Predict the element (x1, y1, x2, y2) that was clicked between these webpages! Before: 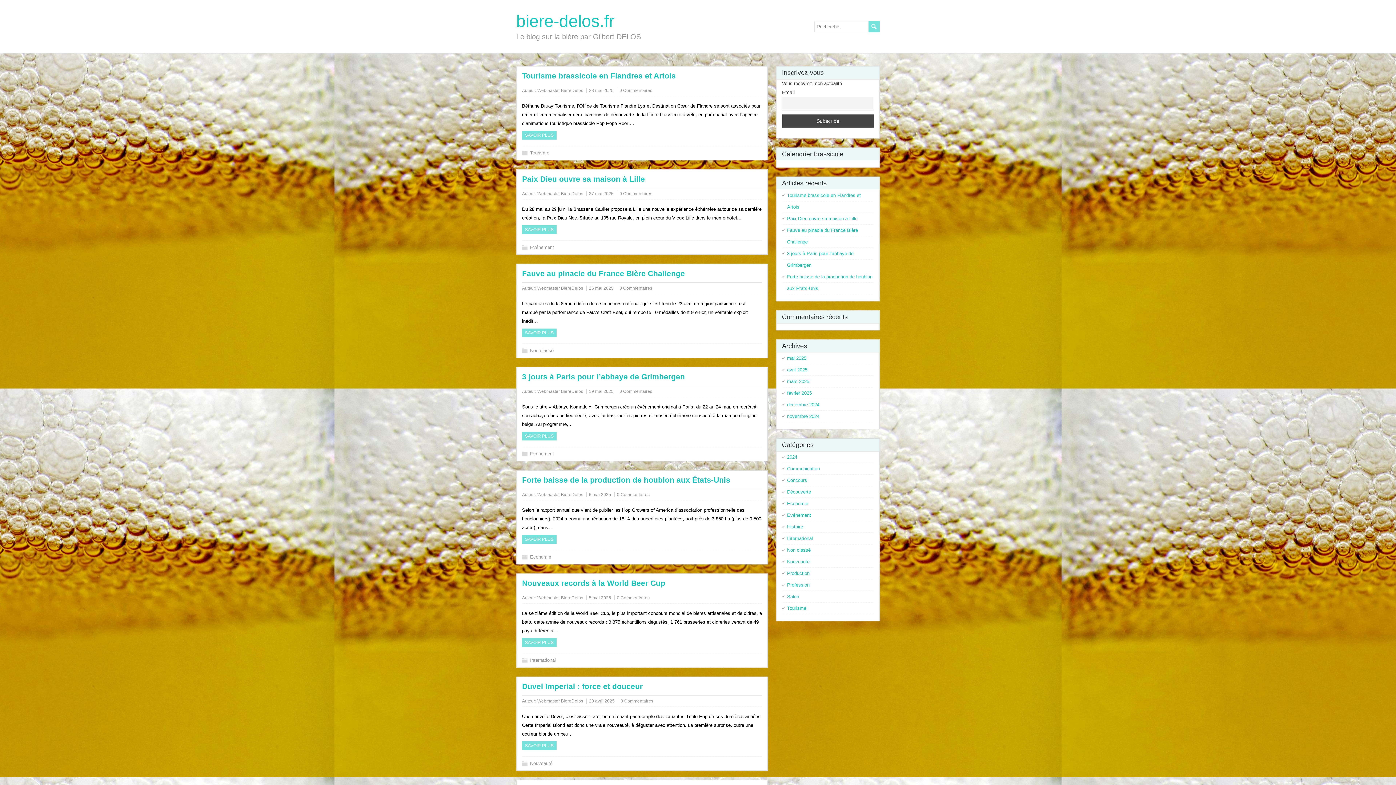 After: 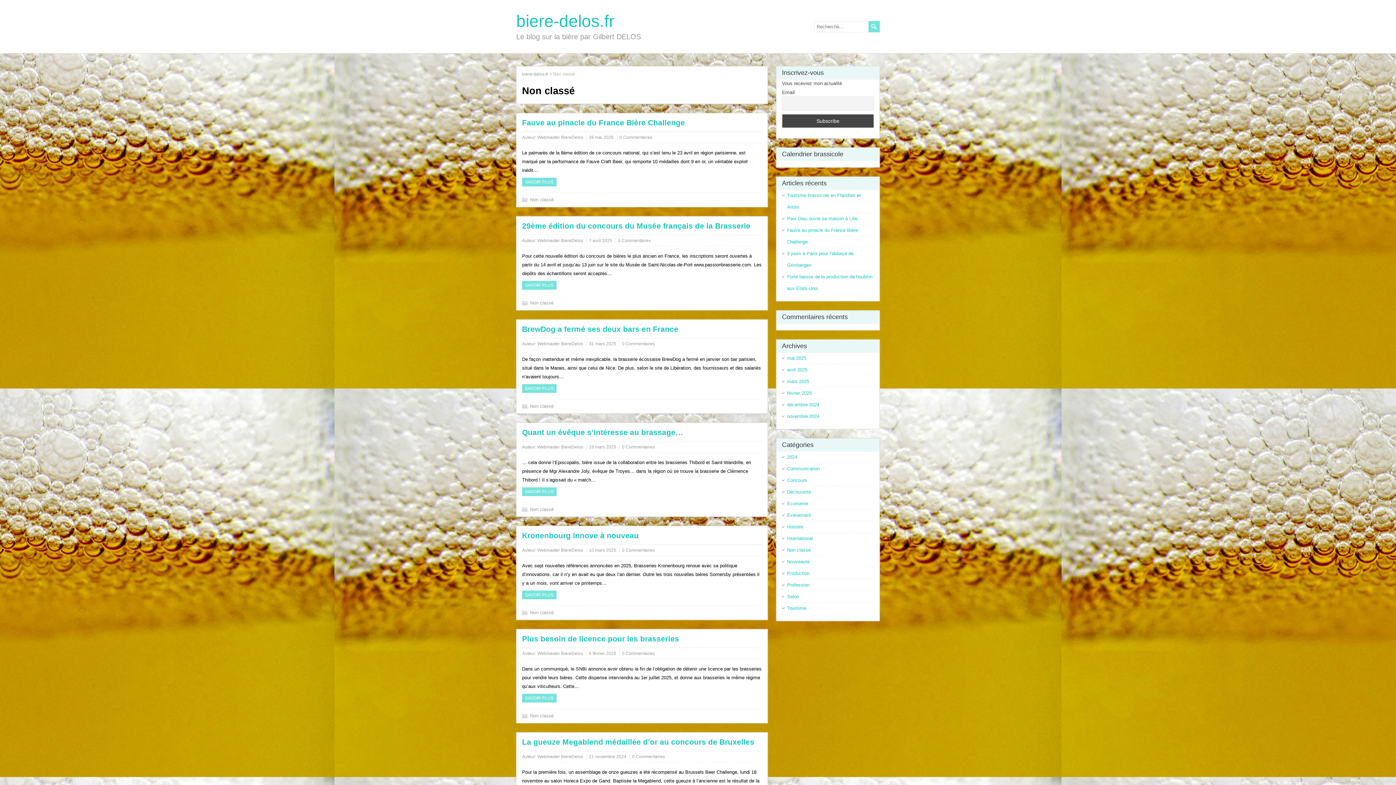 Action: label: Non classé bbox: (787, 547, 810, 553)